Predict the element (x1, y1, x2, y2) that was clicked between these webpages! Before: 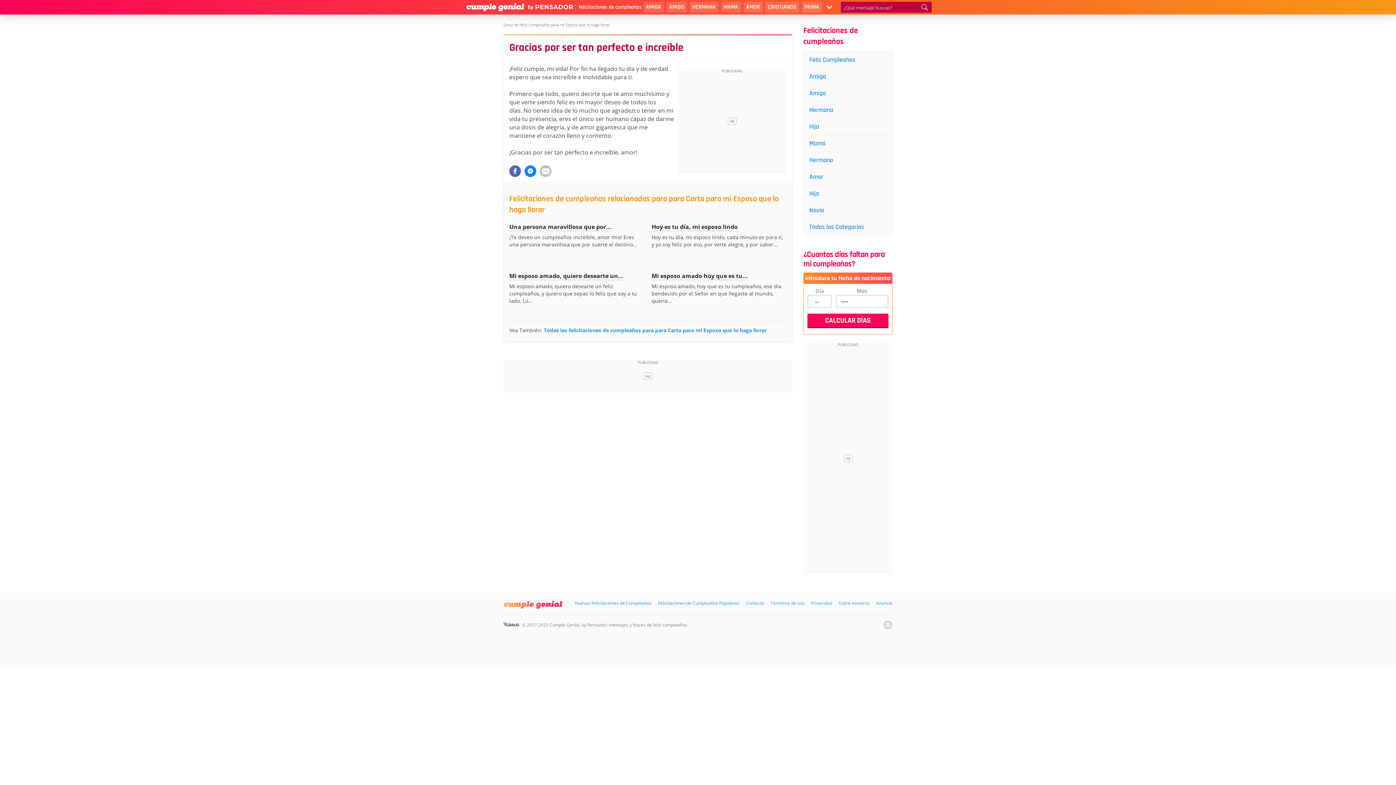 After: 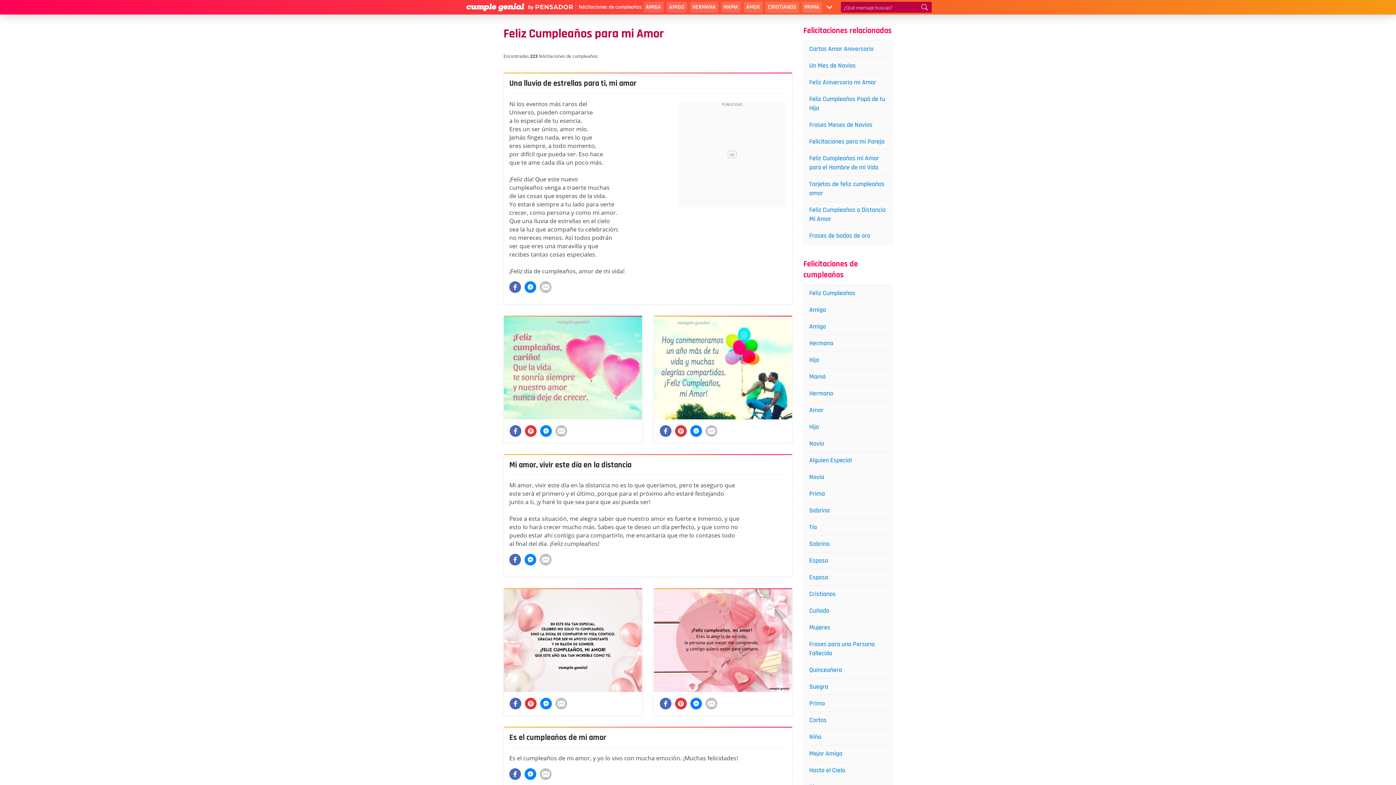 Action: bbox: (804, 168, 892, 185) label: Amor